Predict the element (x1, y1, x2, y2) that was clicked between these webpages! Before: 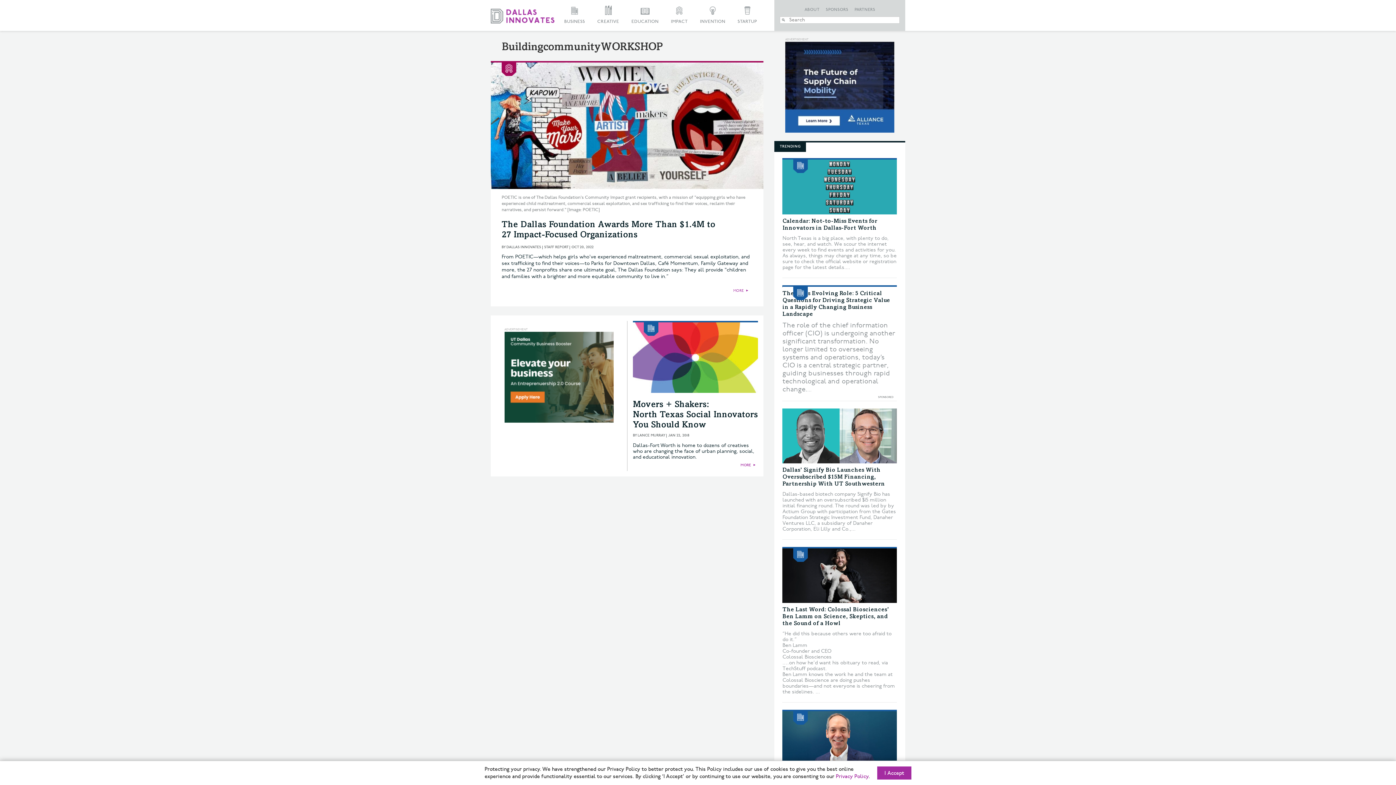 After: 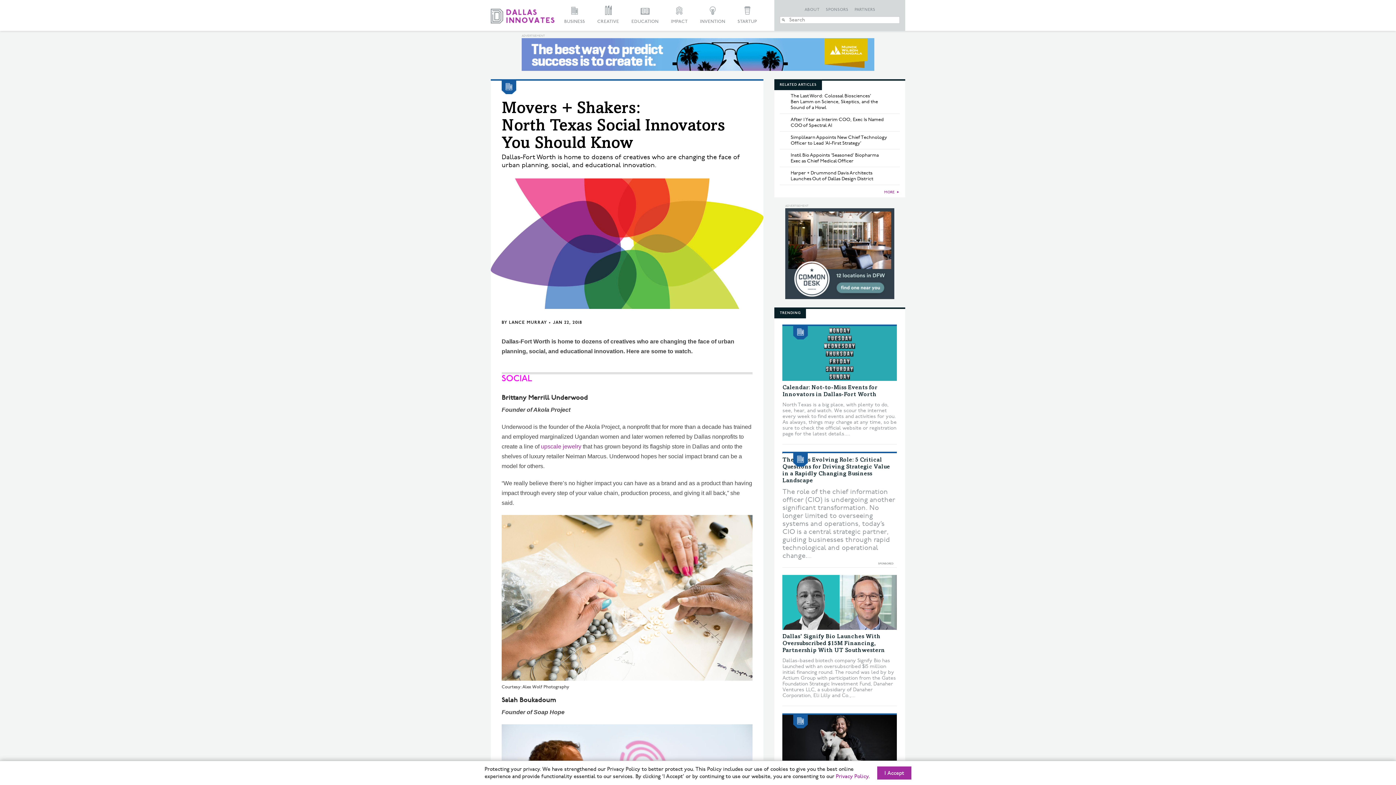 Action: bbox: (633, 322, 758, 393)